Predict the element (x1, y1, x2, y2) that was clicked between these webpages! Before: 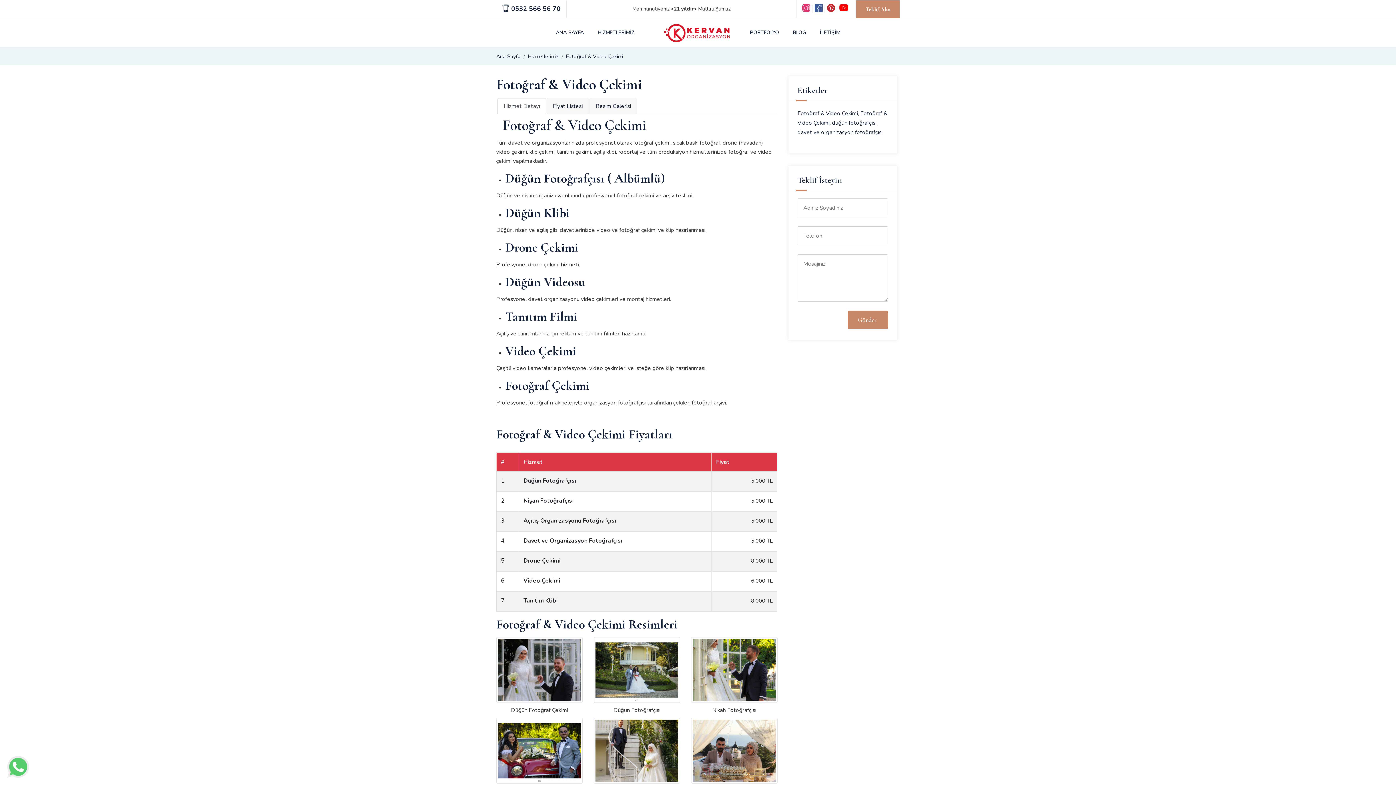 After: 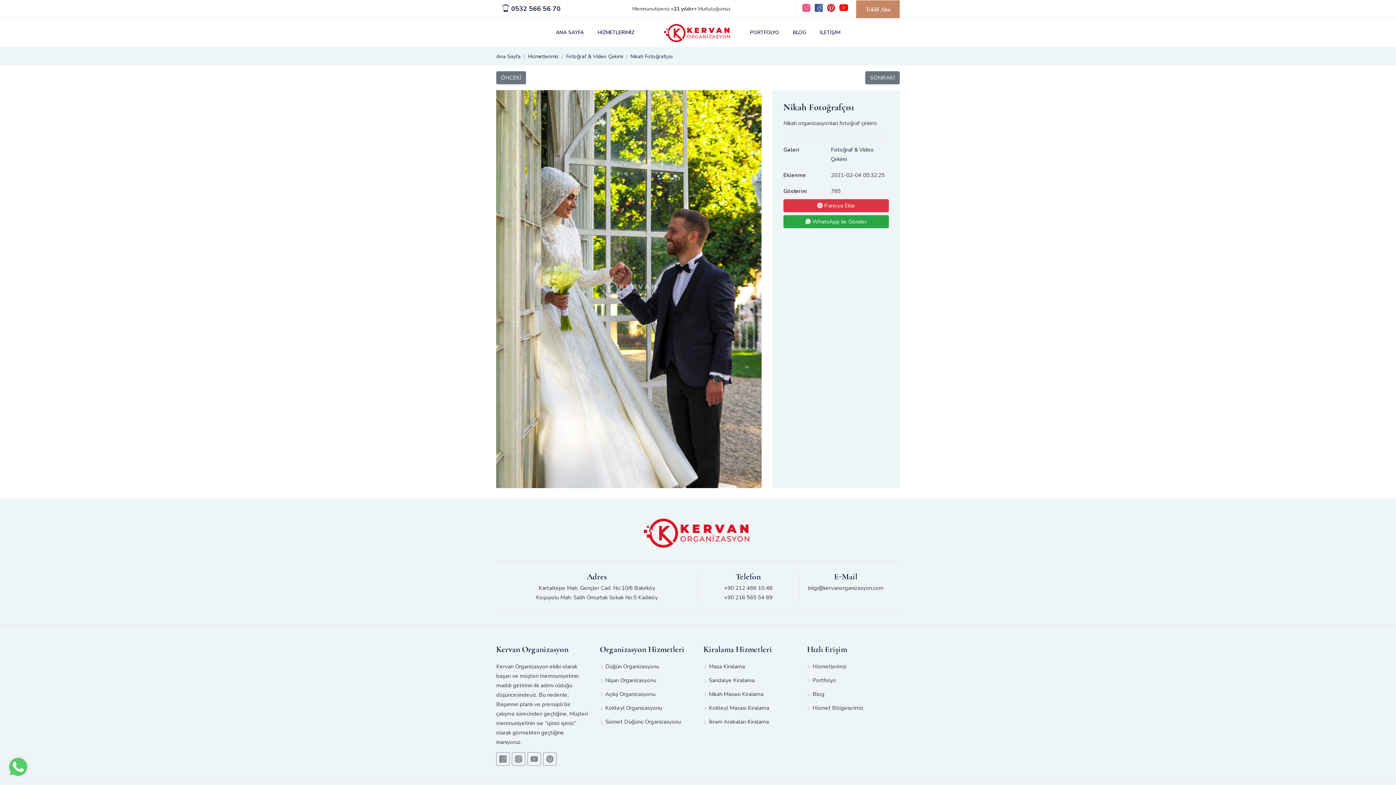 Action: bbox: (691, 637, 777, 703)